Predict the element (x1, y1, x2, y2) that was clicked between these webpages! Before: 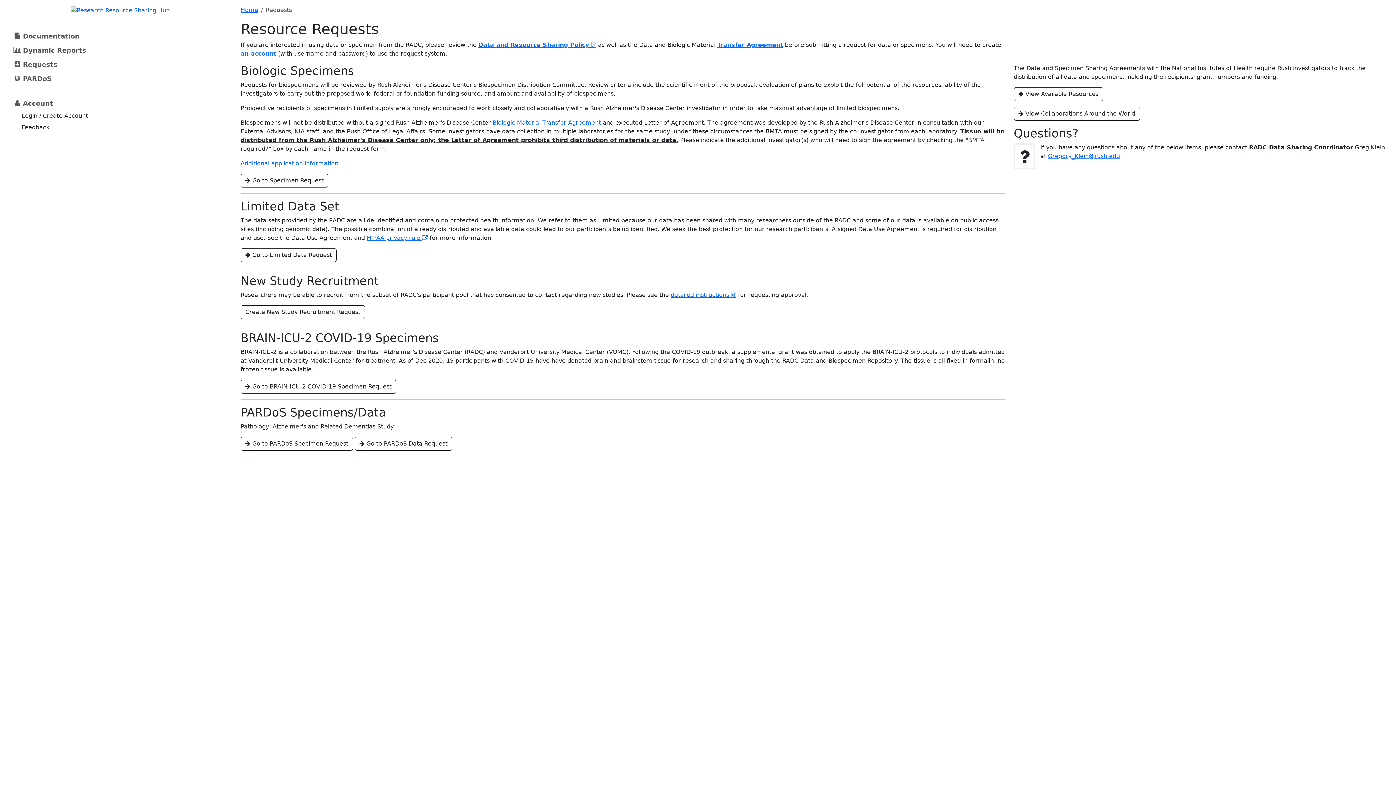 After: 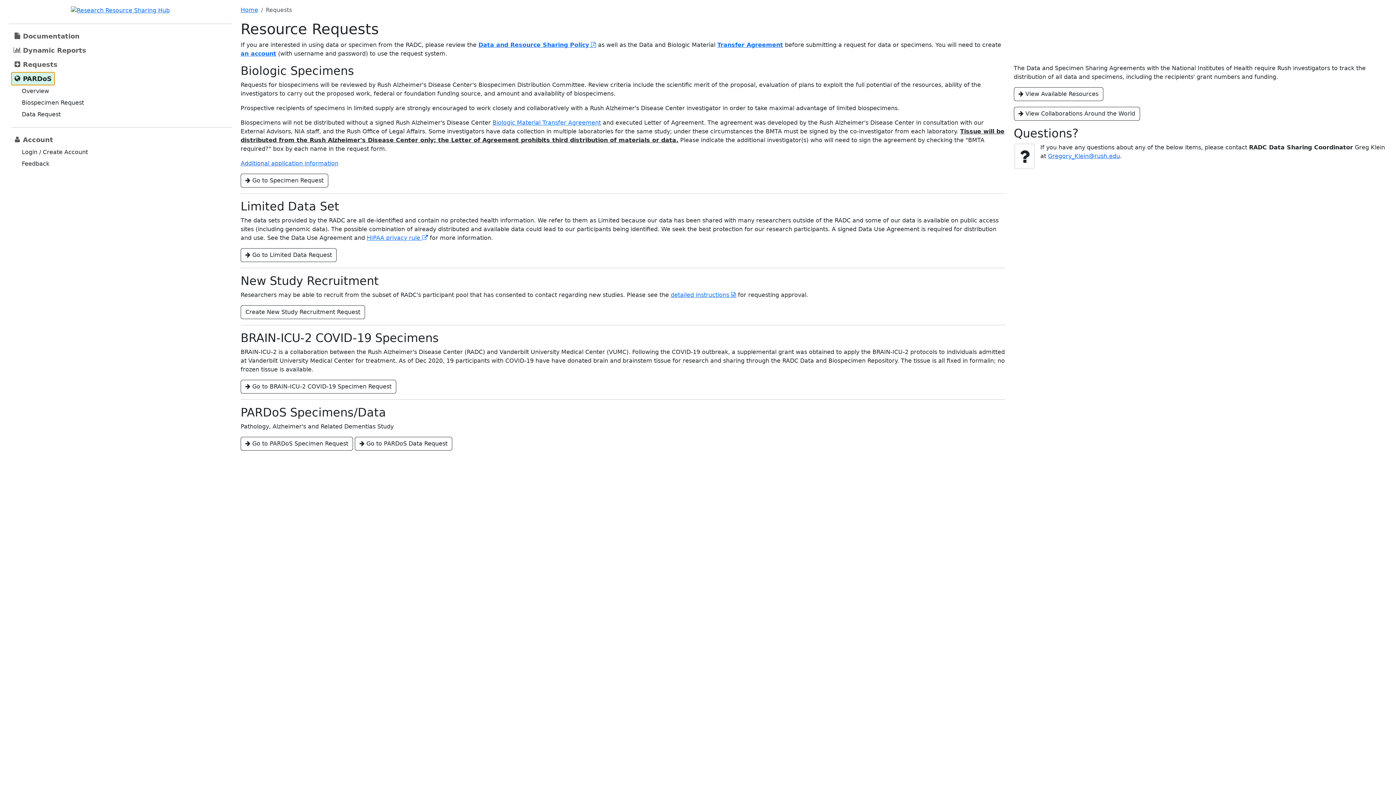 Action: bbox: (11, 72, 54, 84) label: PARDoS